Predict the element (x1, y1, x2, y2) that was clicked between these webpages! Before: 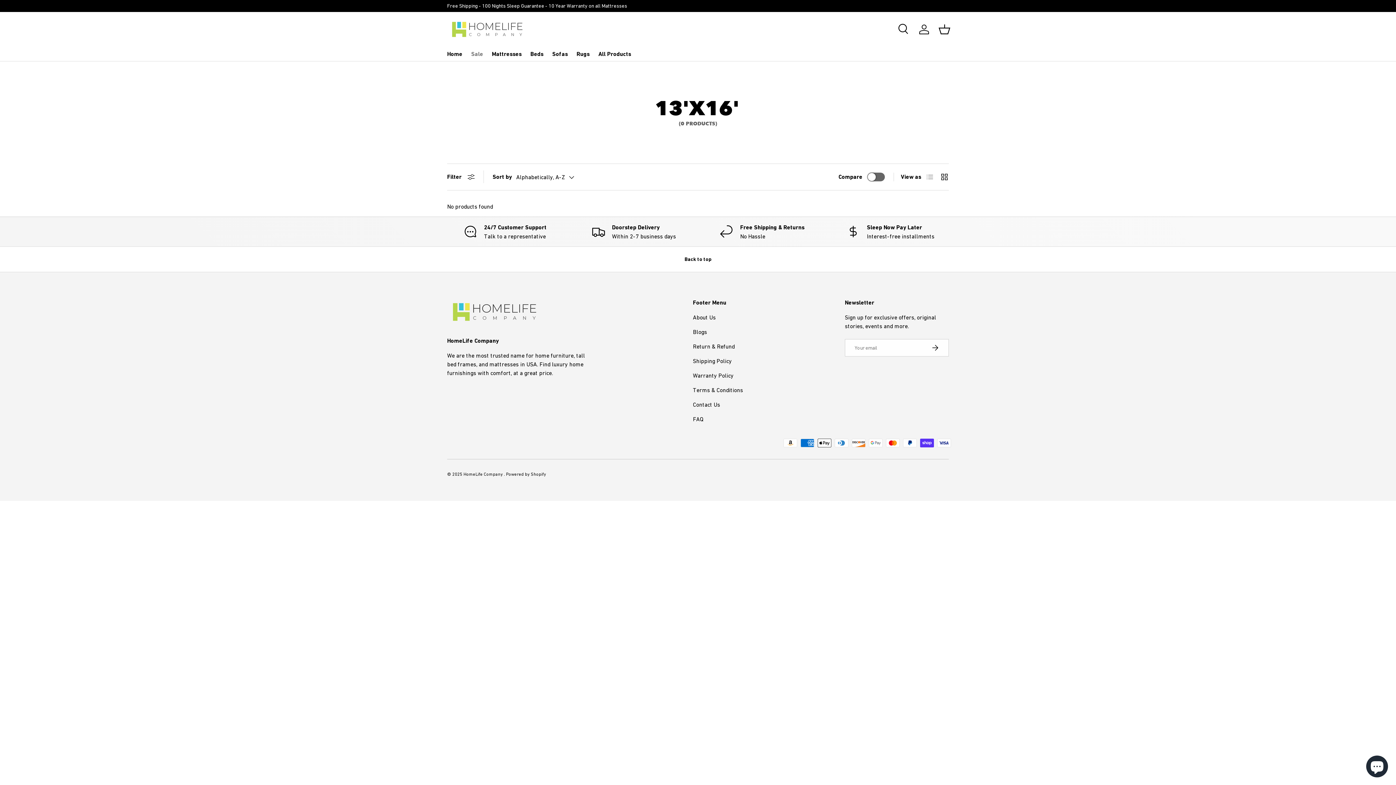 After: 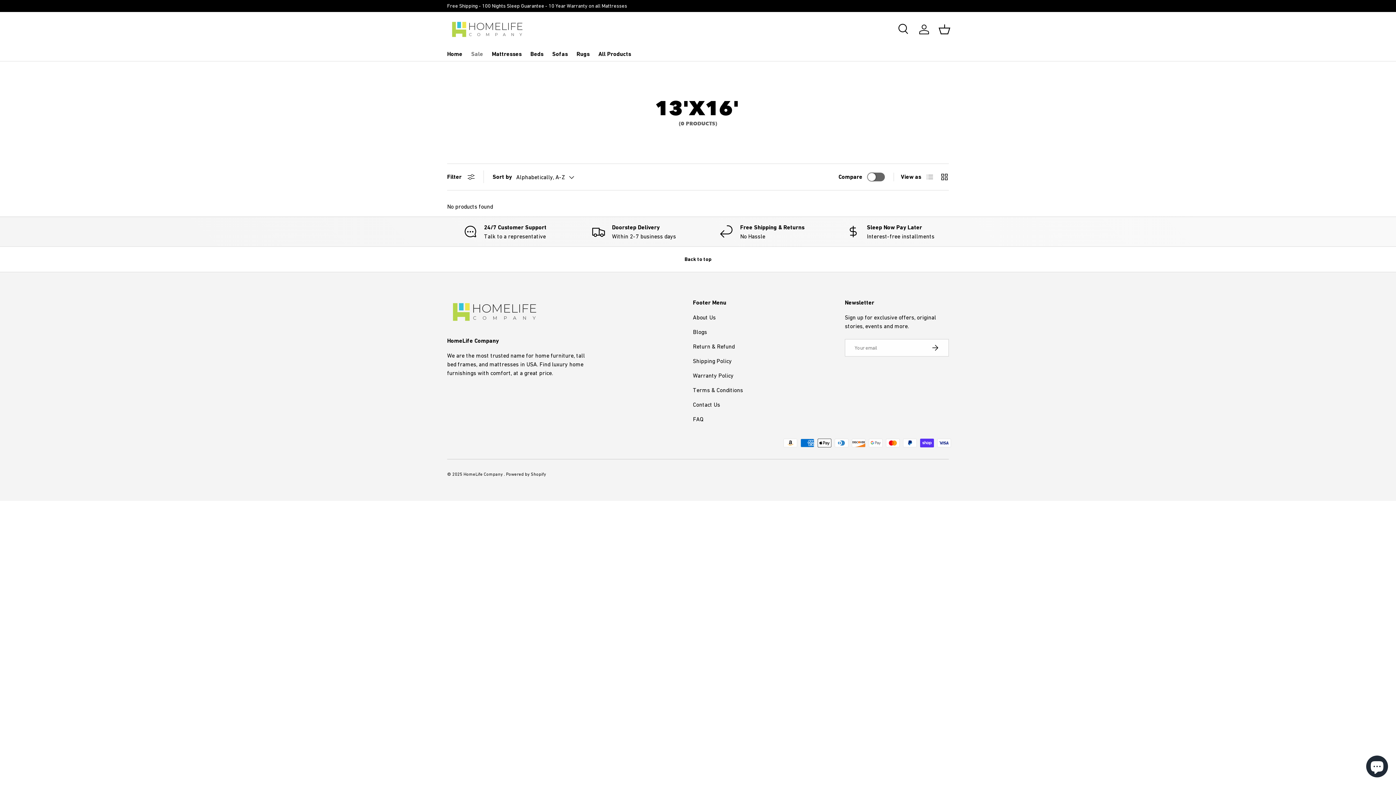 Action: label: Powered by Shopify bbox: (506, 471, 546, 476)